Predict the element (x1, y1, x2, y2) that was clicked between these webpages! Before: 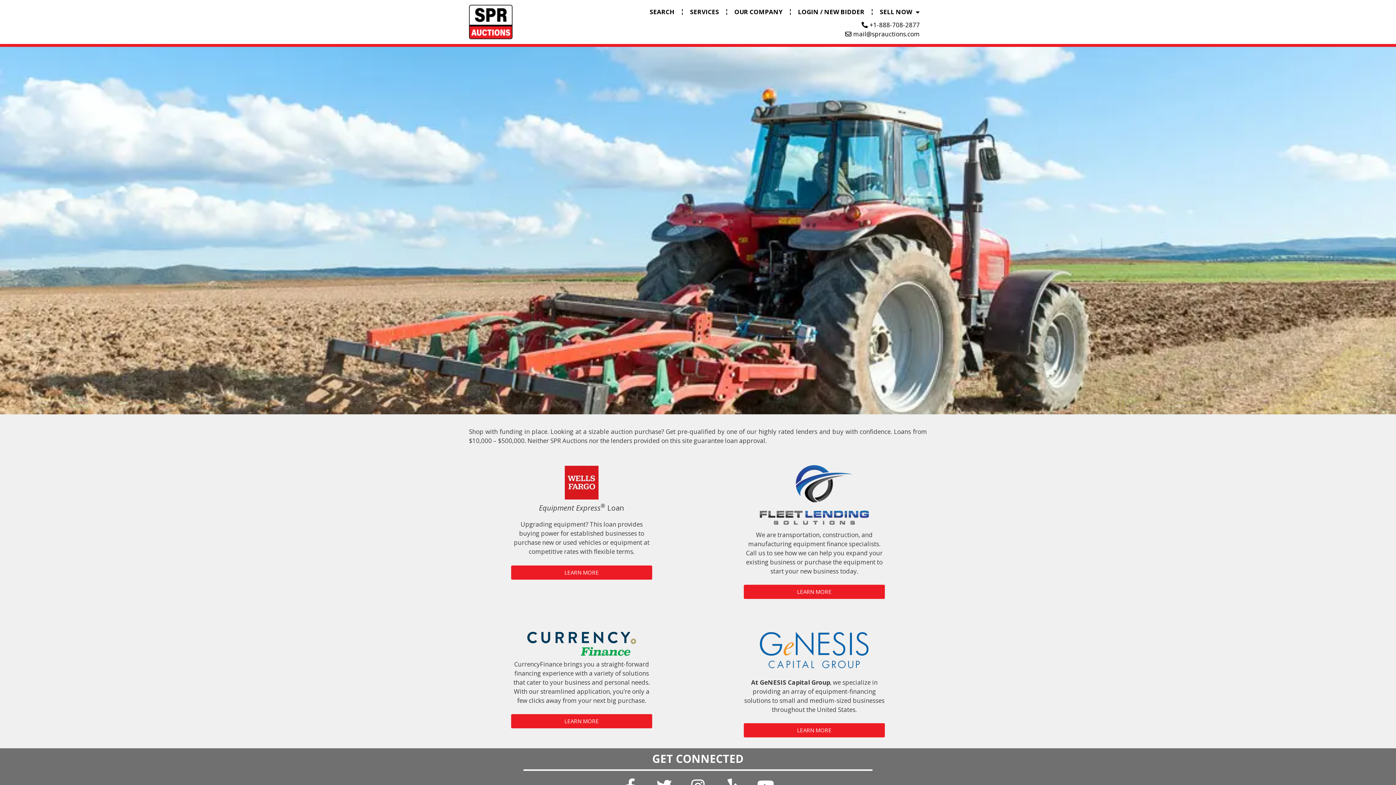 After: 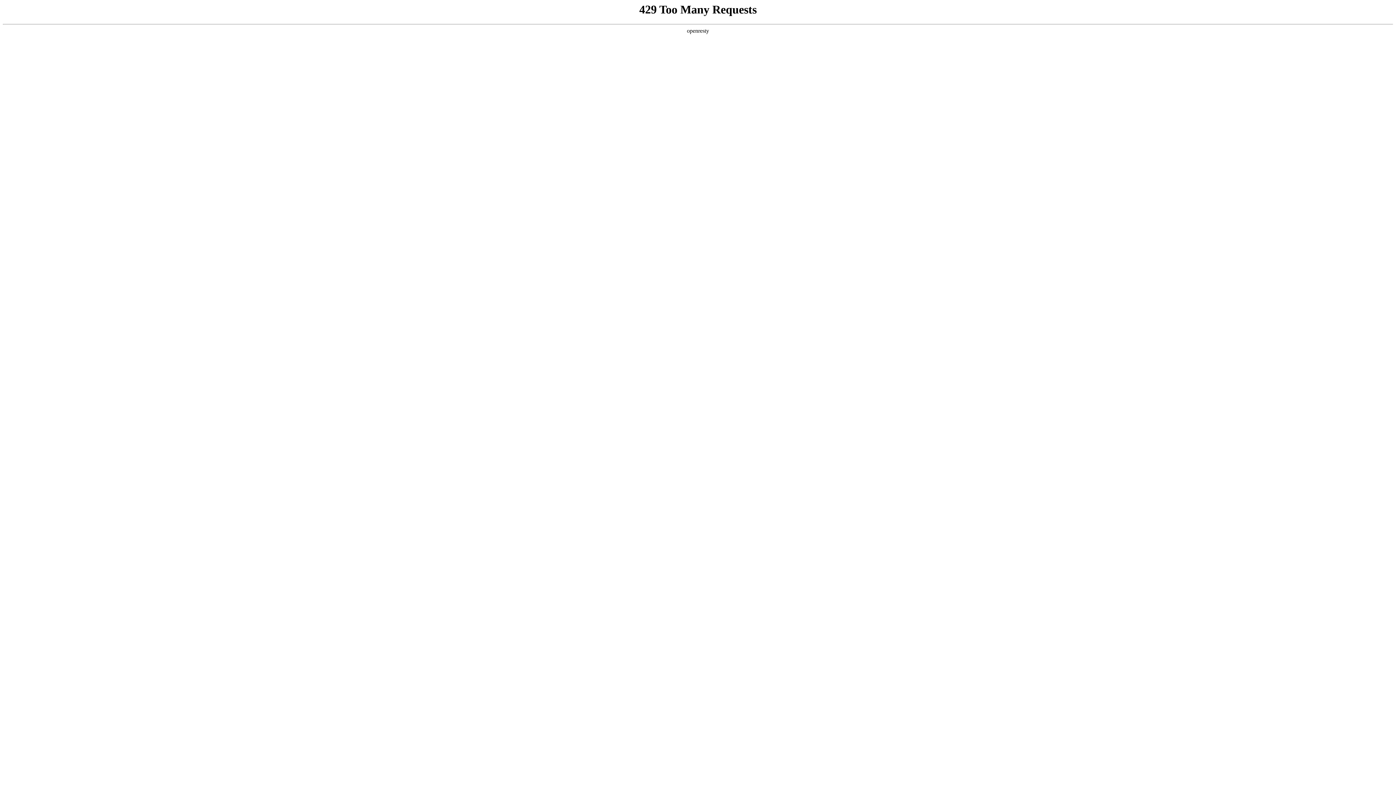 Action: bbox: (744, 585, 885, 599) label: LEARN MORE